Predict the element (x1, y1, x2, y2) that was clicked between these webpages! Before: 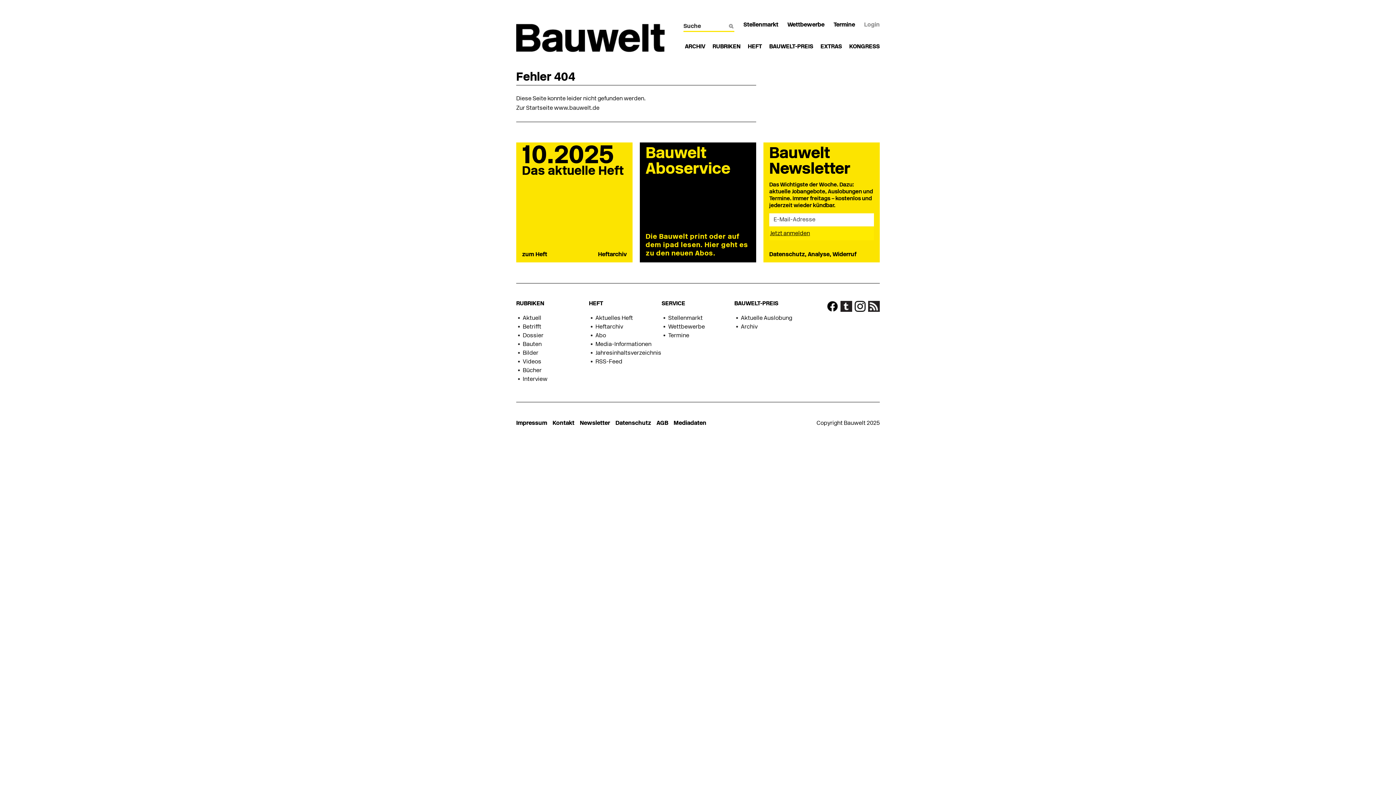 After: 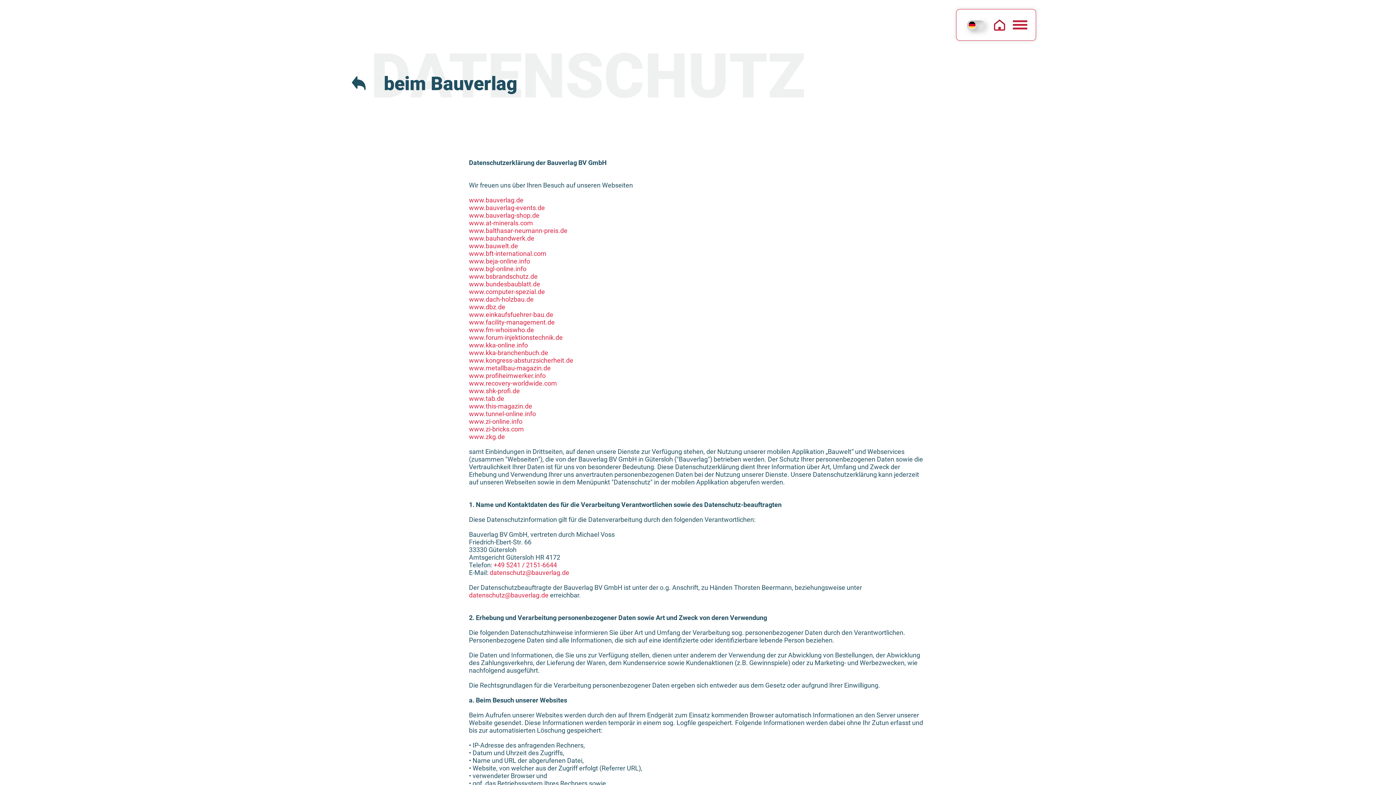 Action: label: Datenschutz bbox: (615, 420, 651, 426)